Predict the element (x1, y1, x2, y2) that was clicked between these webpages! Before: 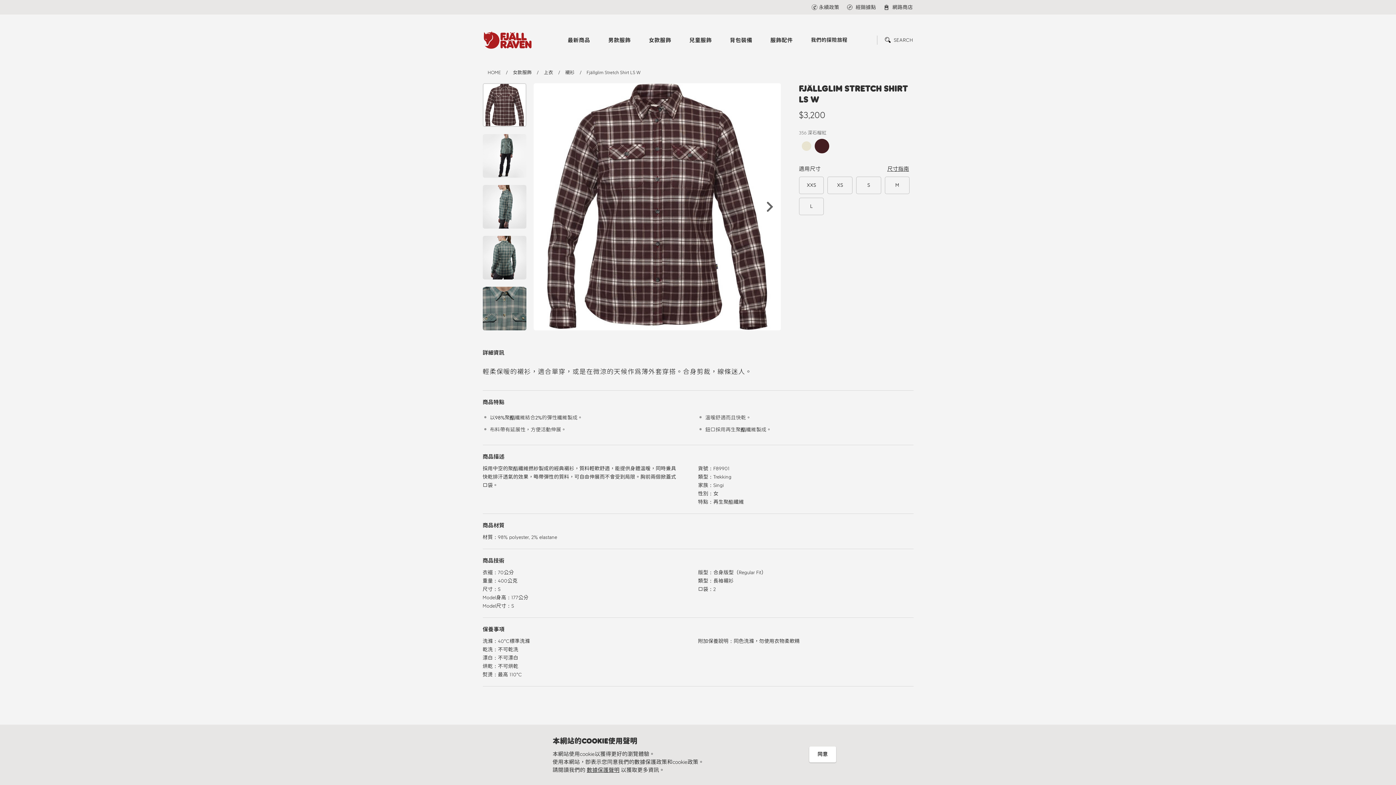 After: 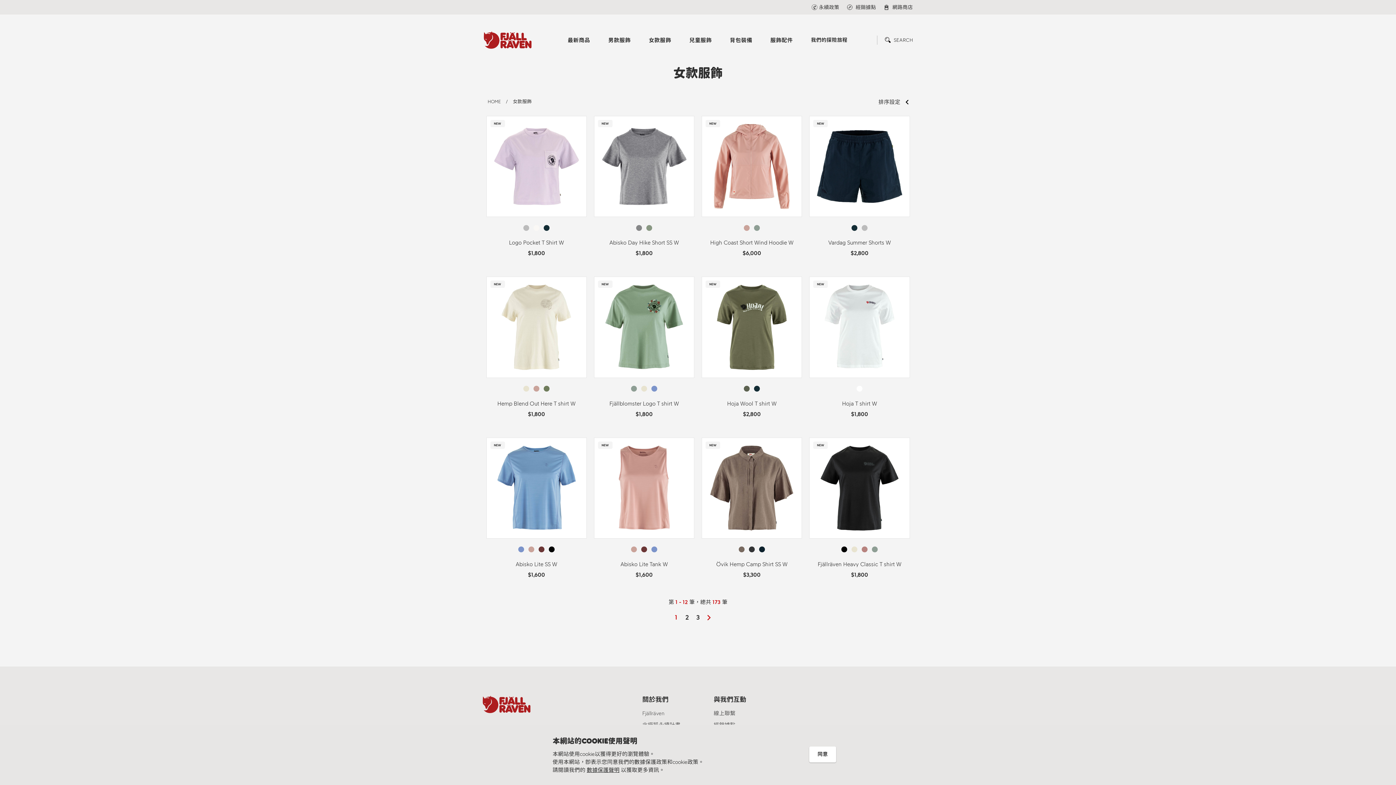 Action: bbox: (512, 69, 531, 76) label: 女款服飾